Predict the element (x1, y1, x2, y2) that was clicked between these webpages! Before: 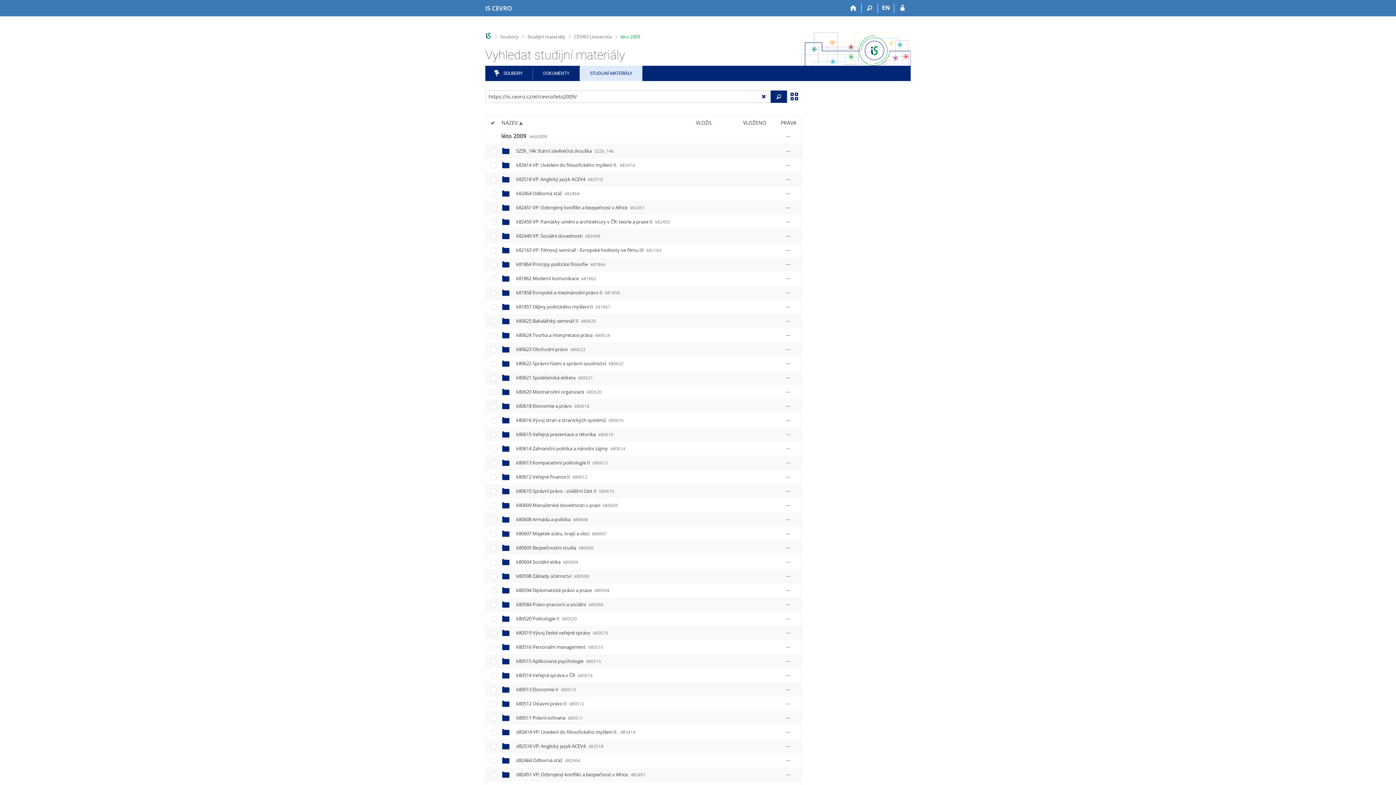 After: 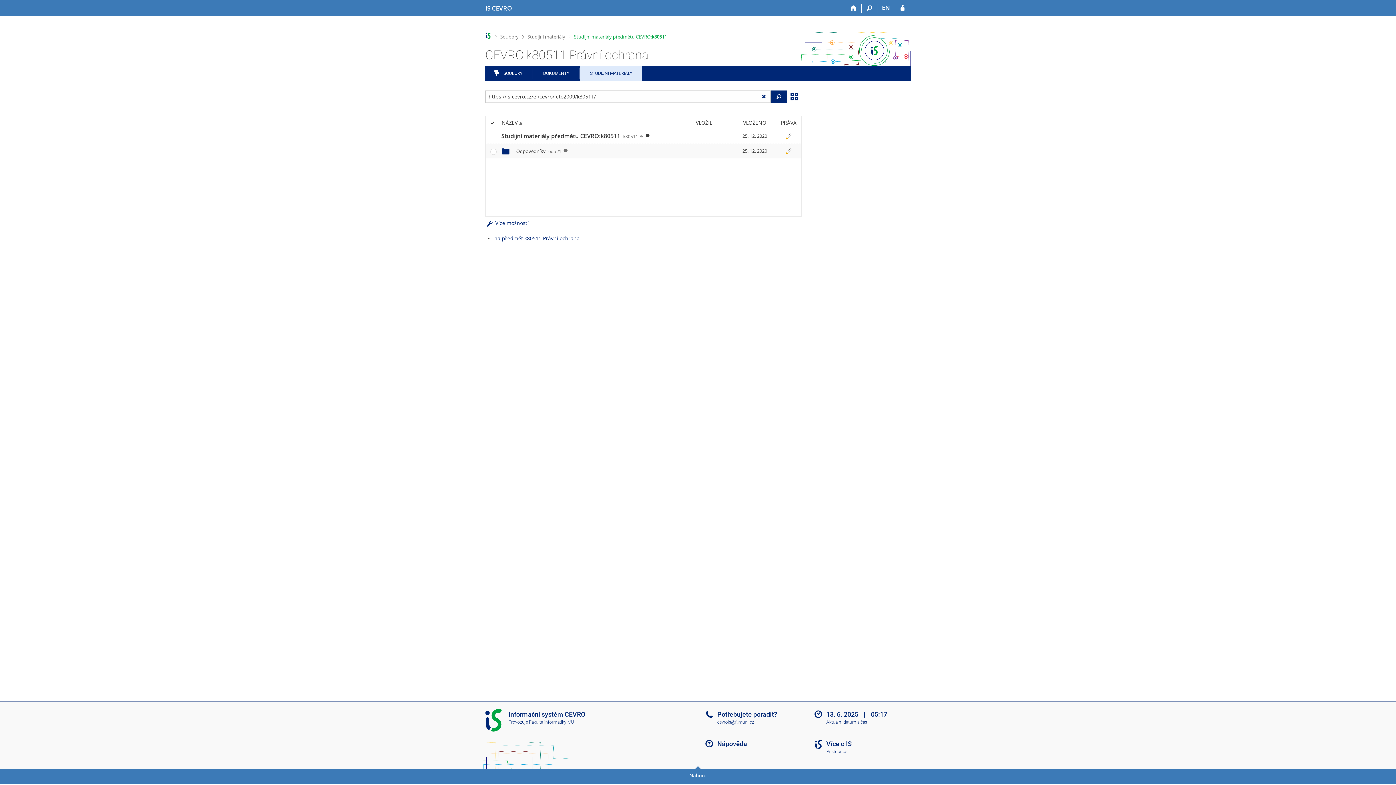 Action: label: k80511 Právní ochrana k80511 bbox: (516, 714, 582, 721)